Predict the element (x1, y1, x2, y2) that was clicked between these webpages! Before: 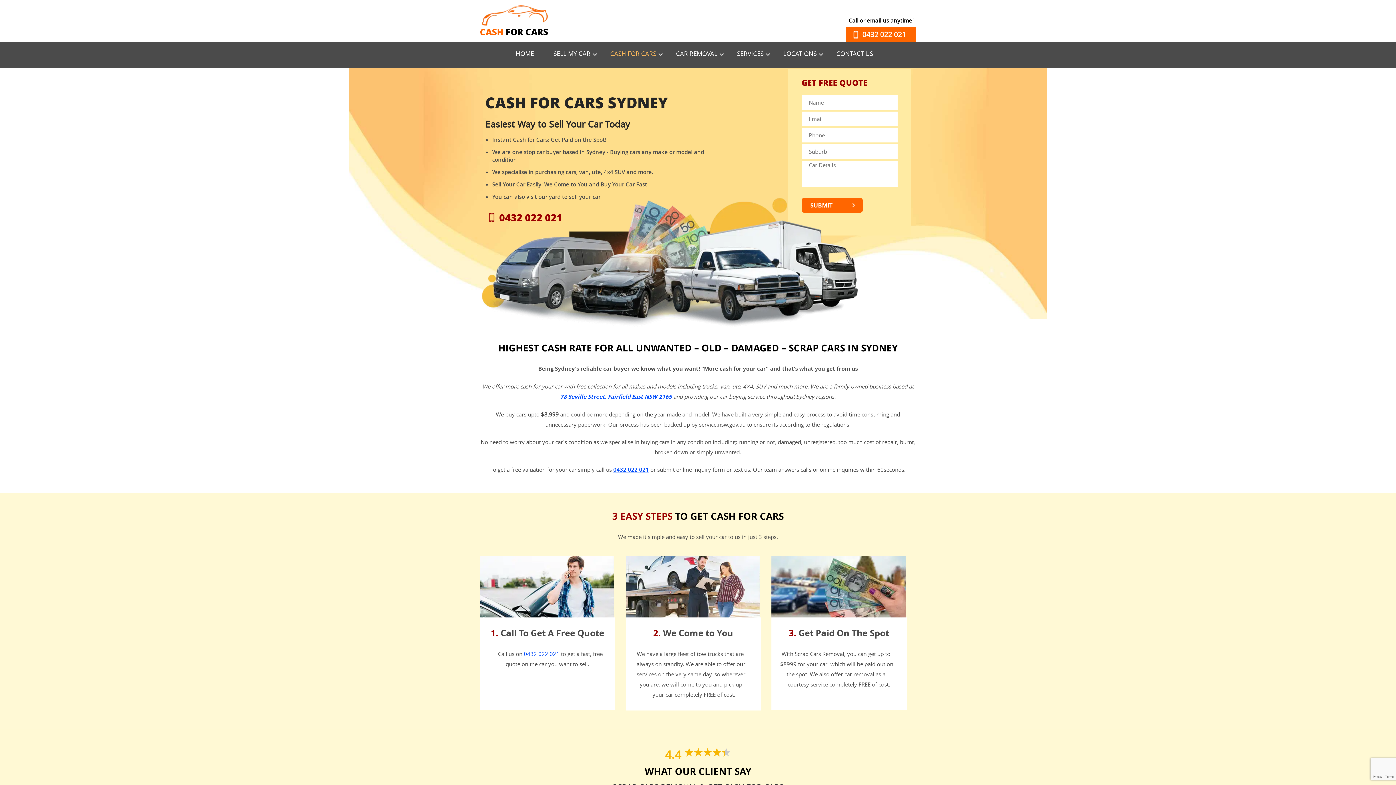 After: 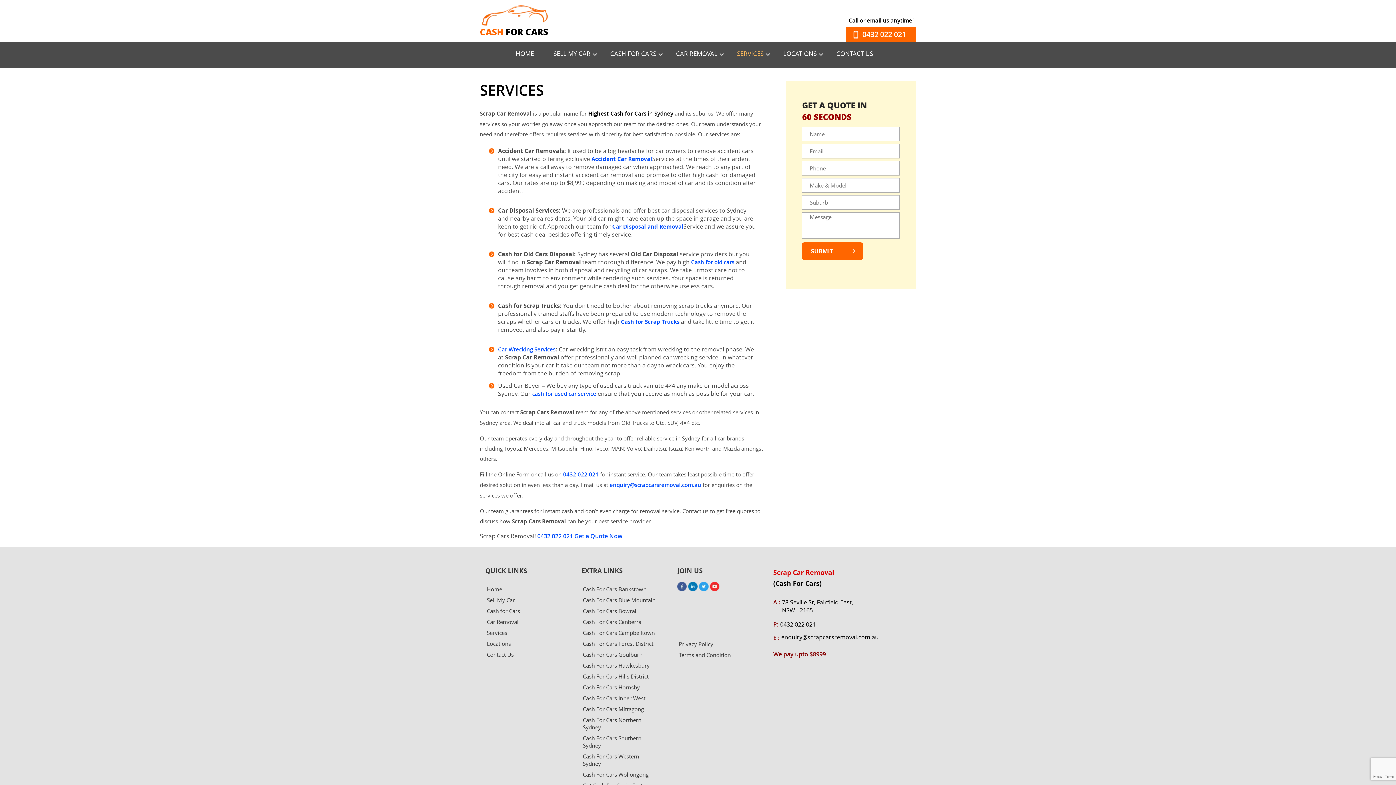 Action: label: SERVICES bbox: (731, 41, 769, 65)